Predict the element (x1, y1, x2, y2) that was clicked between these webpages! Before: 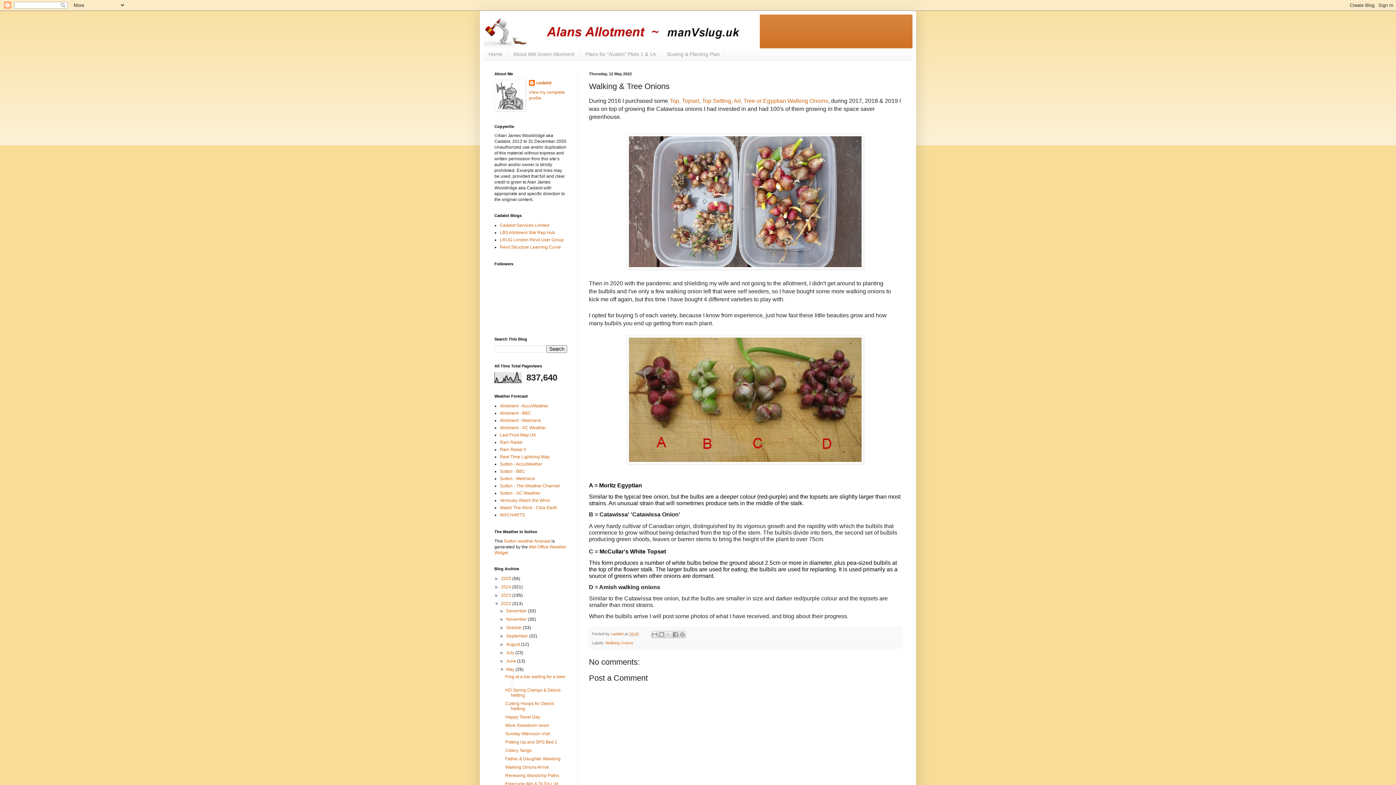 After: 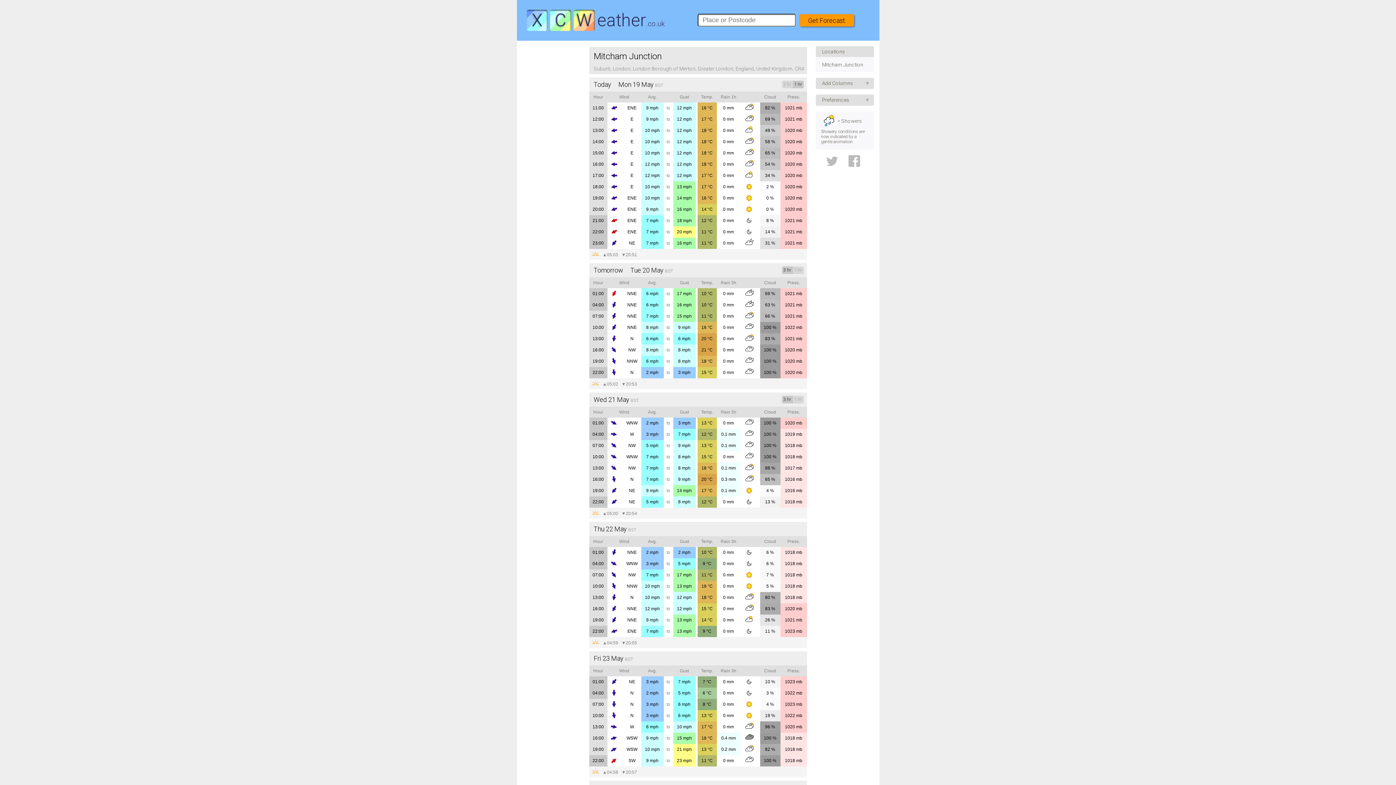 Action: label: Allotment - XC Weather bbox: (500, 425, 546, 430)